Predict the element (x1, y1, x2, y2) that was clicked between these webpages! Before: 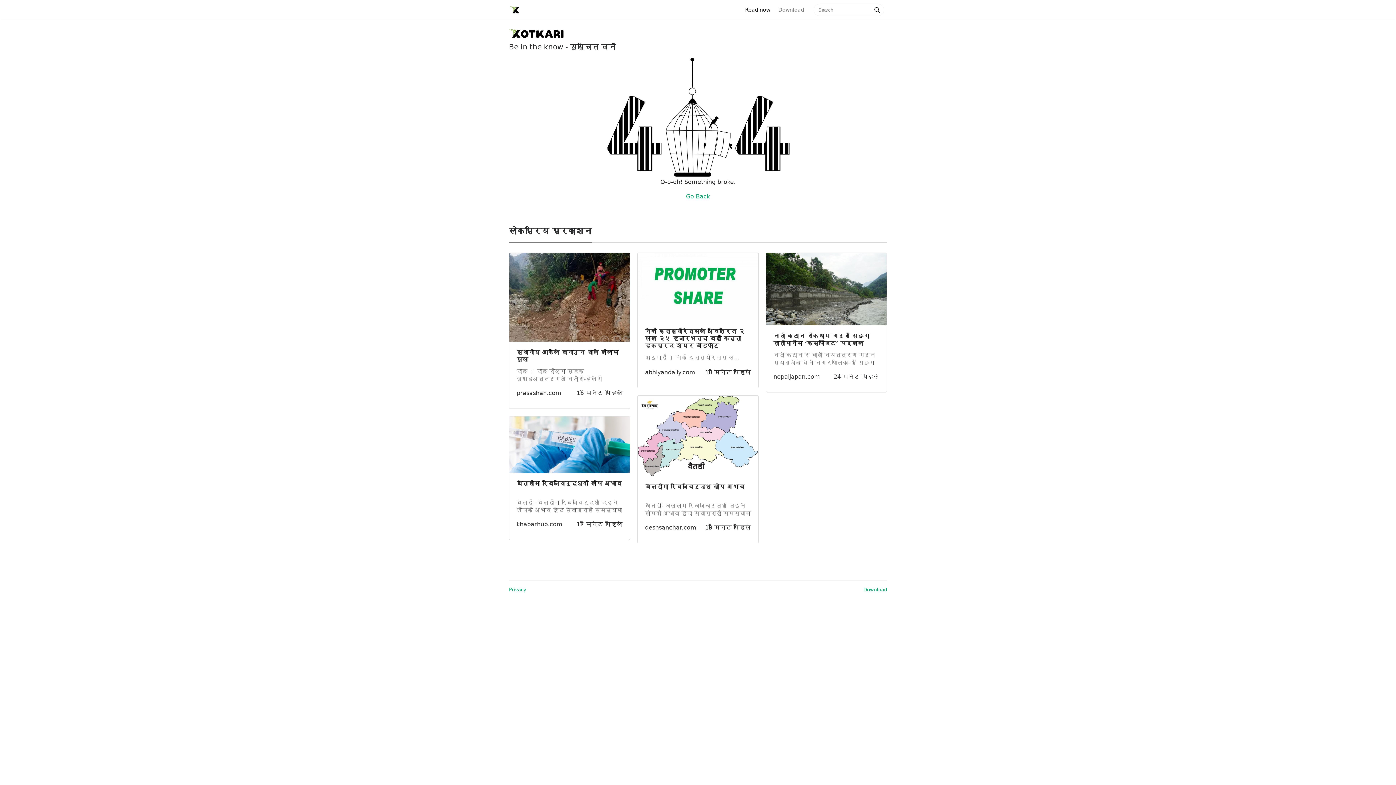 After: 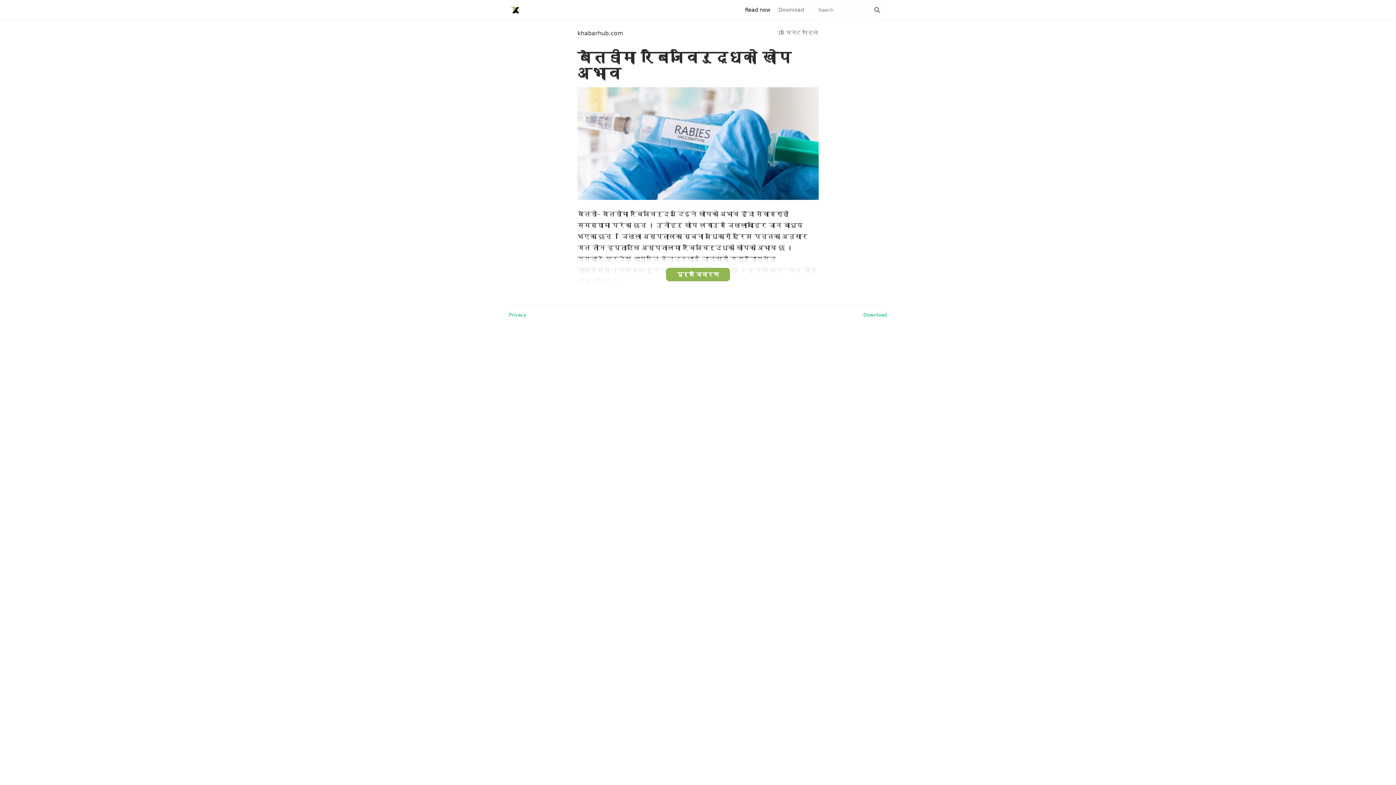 Action: bbox: (509, 441, 629, 448)